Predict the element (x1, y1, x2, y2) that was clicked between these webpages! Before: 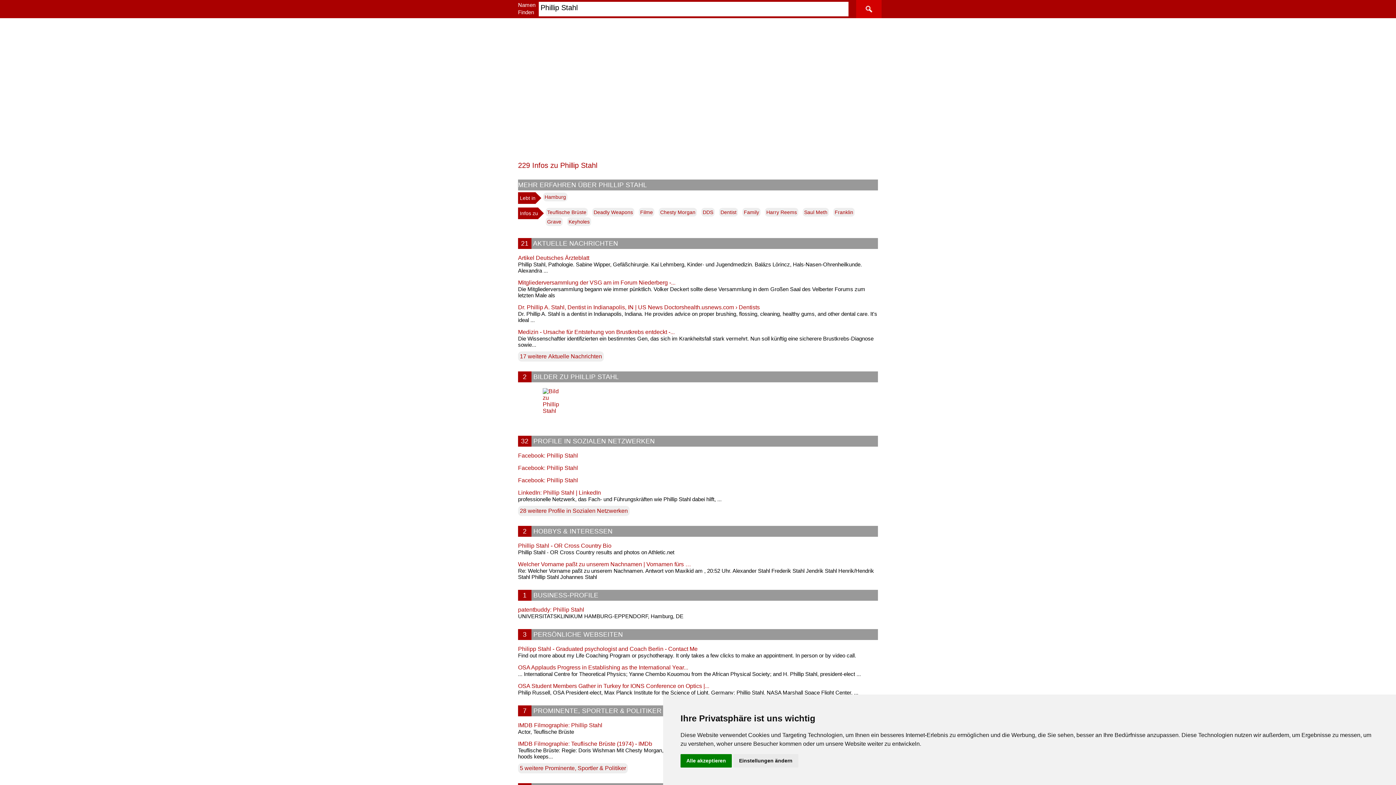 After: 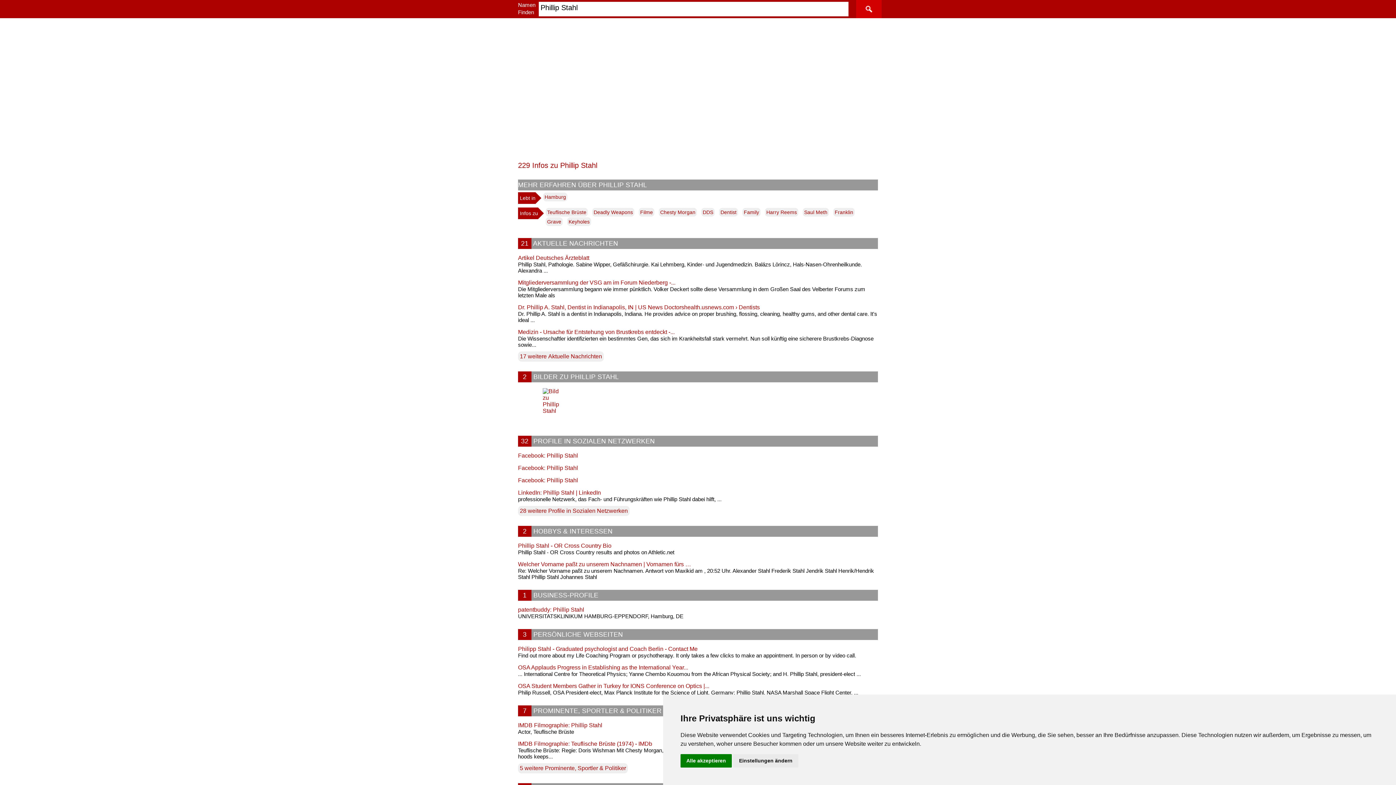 Action: label: OSA Student Members Gather in Turkey for IONS Conference on Optics |... bbox: (518, 683, 878, 689)